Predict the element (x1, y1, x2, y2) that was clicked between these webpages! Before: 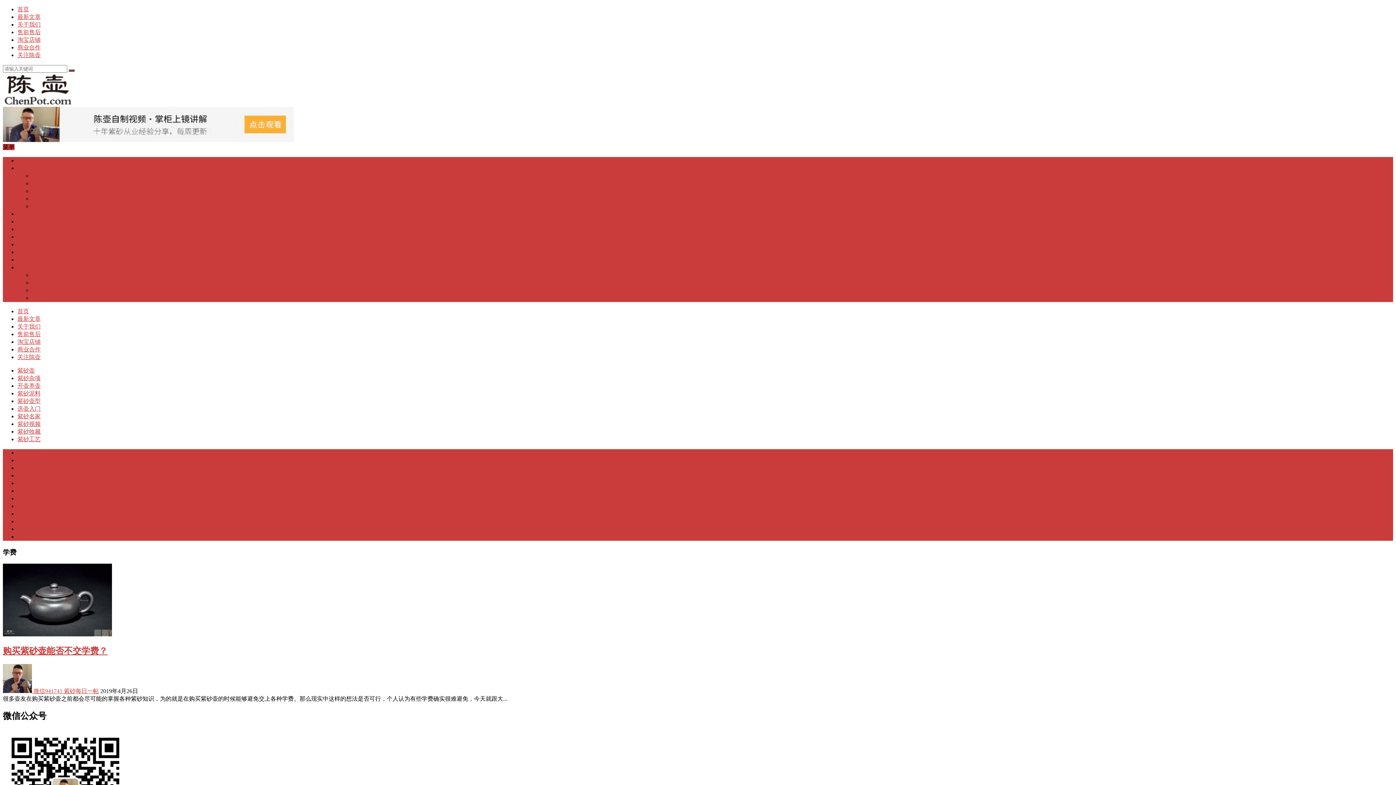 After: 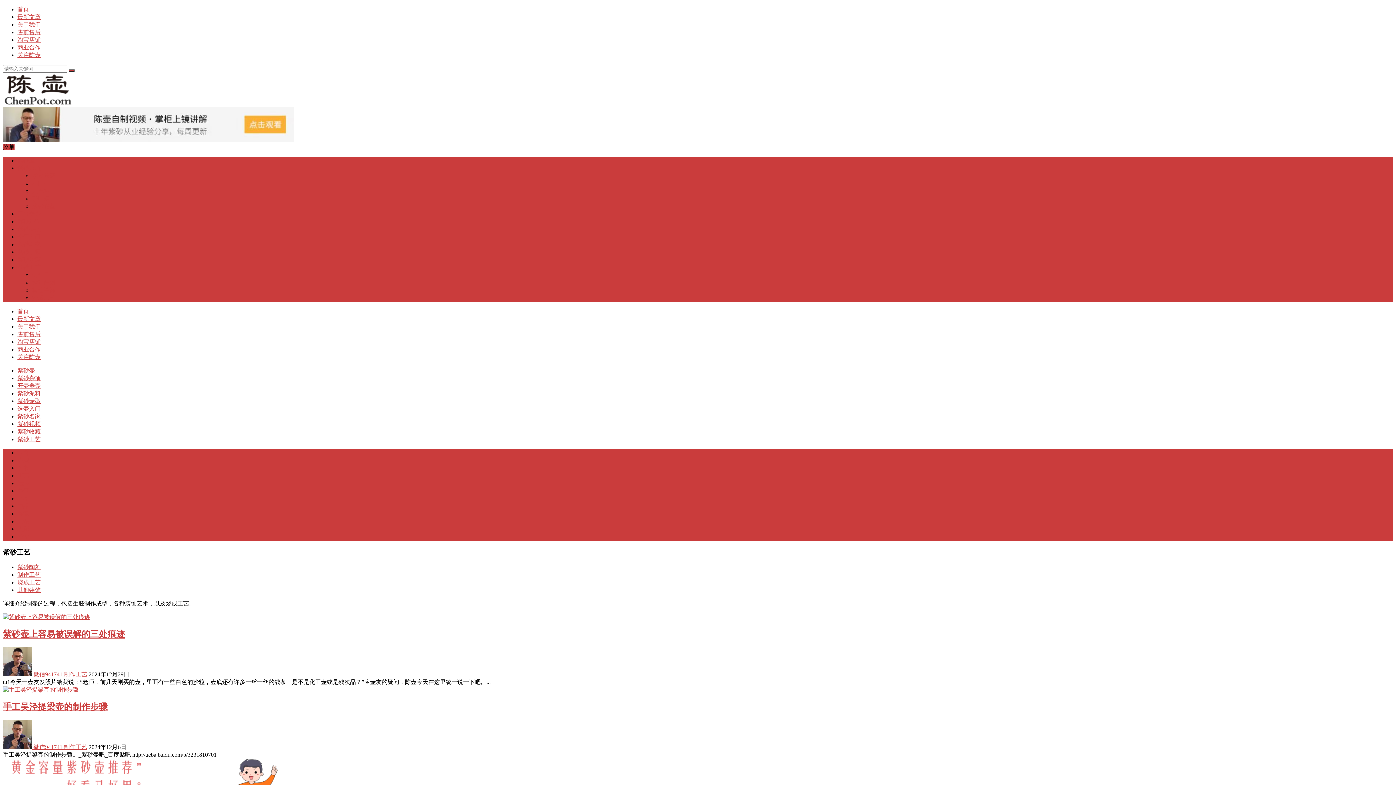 Action: label: 紫砂工艺 bbox: (17, 436, 40, 442)